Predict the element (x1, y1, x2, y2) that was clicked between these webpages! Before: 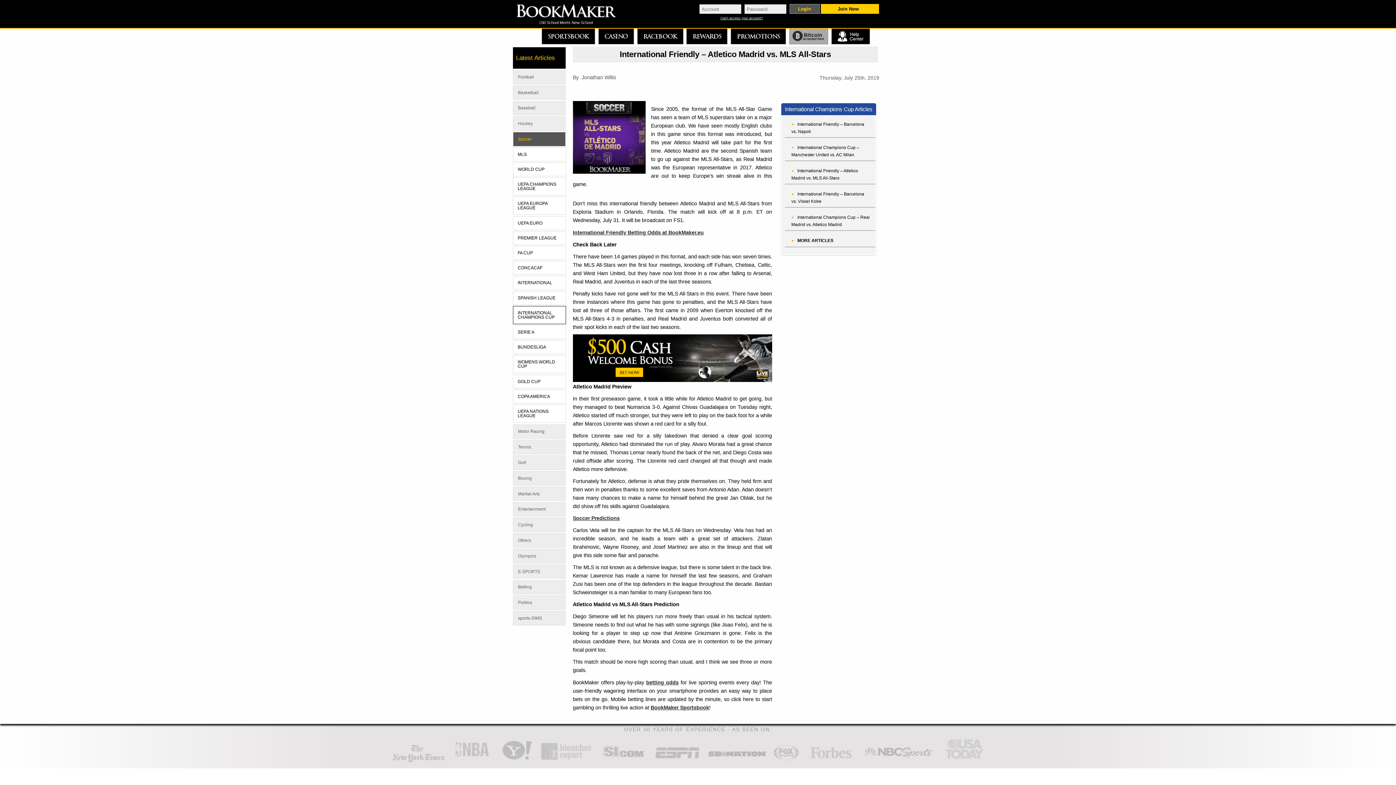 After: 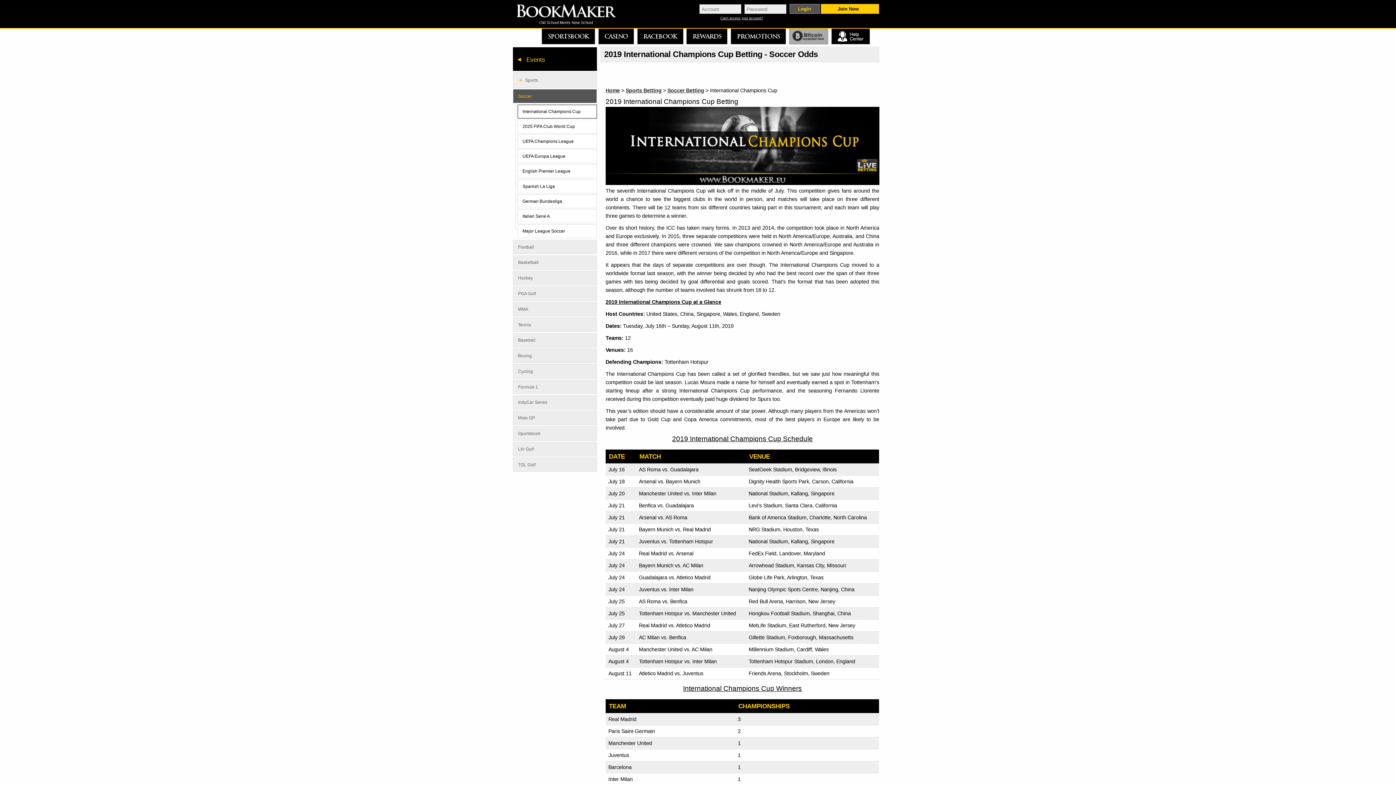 Action: label: International Friendly Betting Odds at BookMaker.eu bbox: (572, 229, 703, 235)